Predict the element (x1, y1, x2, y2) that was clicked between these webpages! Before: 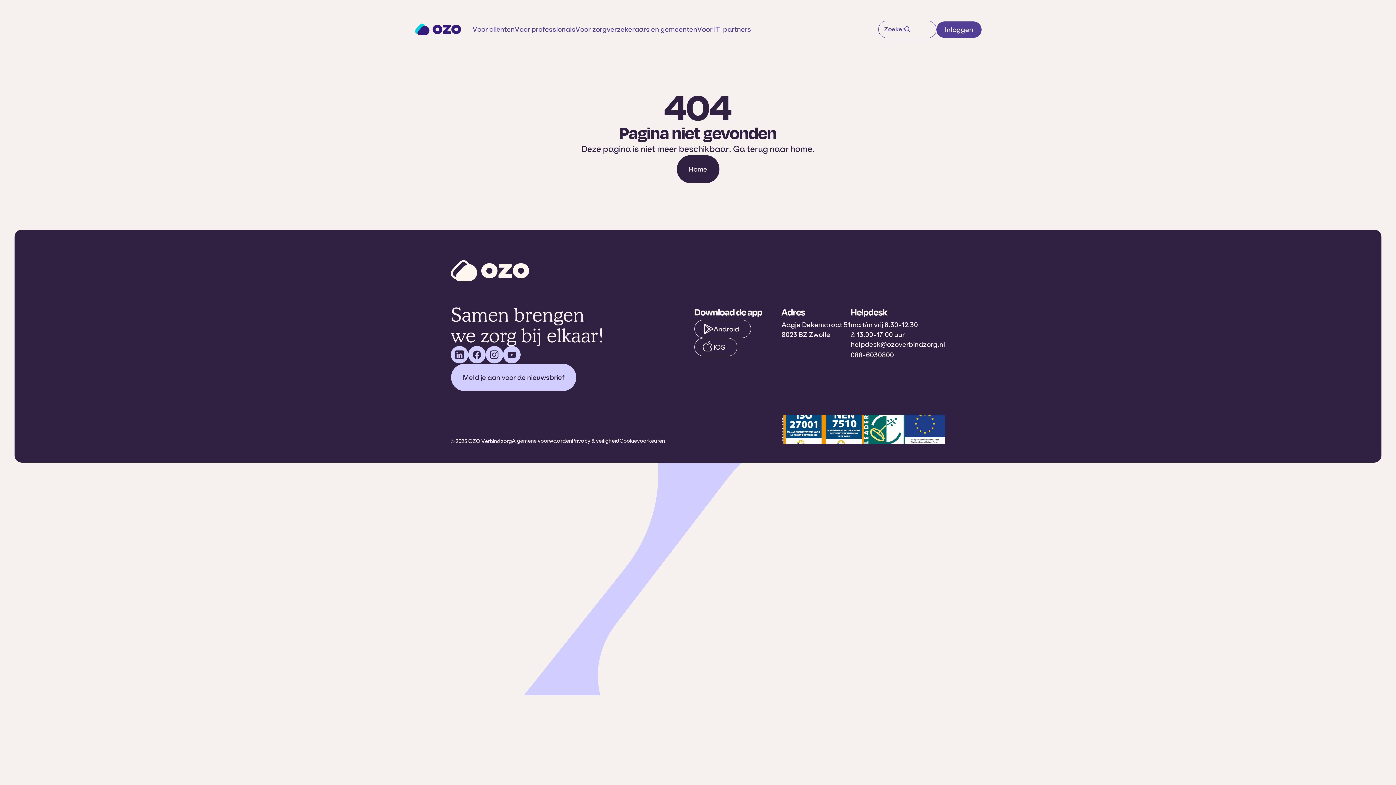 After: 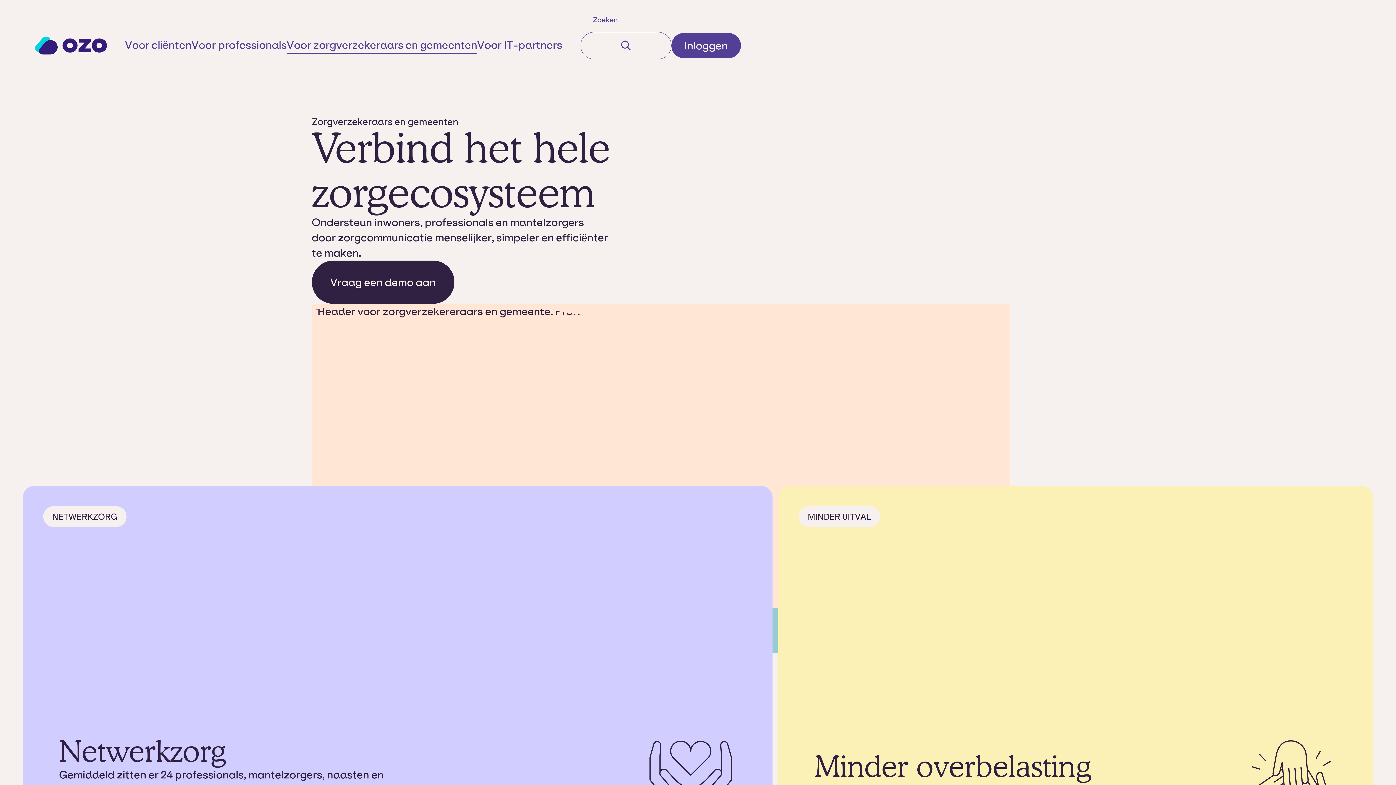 Action: bbox: (575, 24, 697, 34) label: Voor zorgverzekeraars en gemeenten